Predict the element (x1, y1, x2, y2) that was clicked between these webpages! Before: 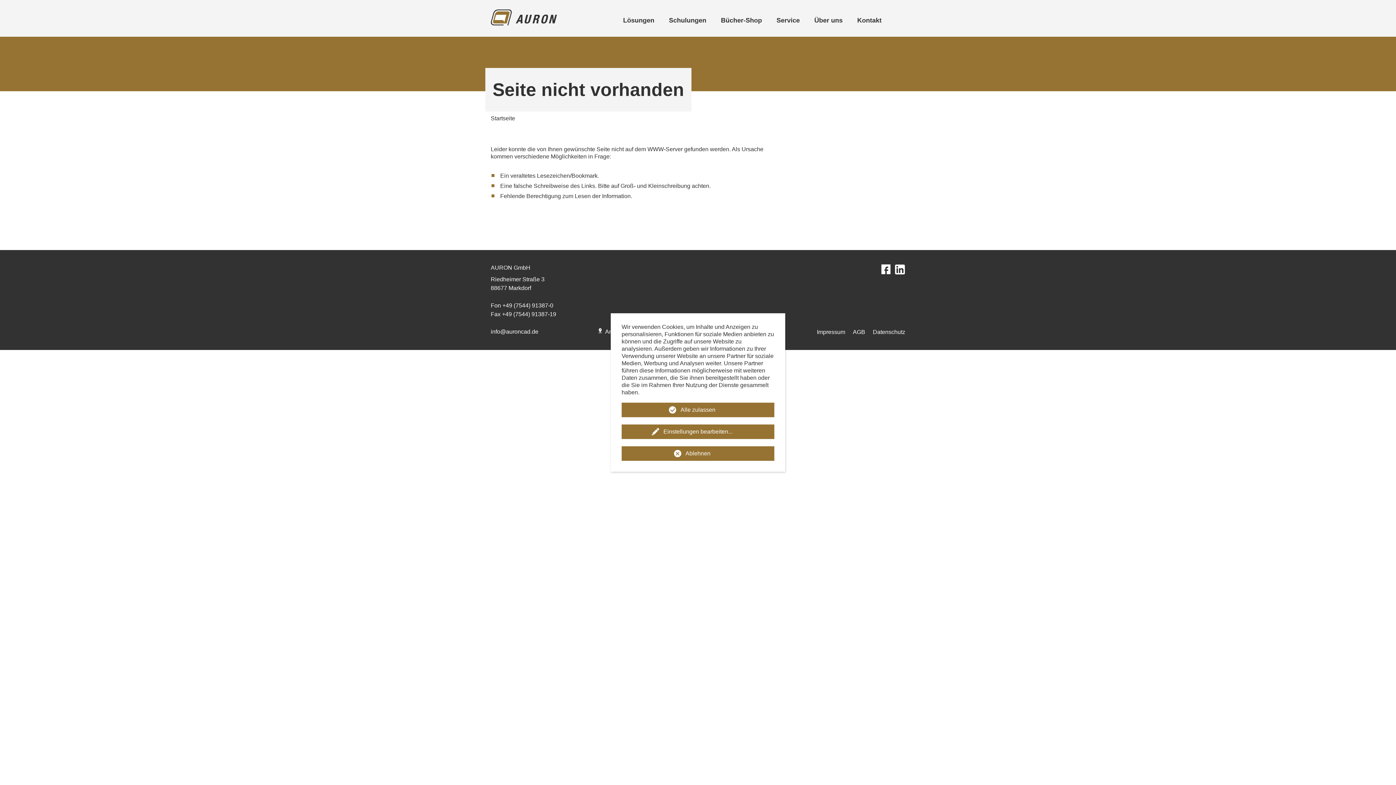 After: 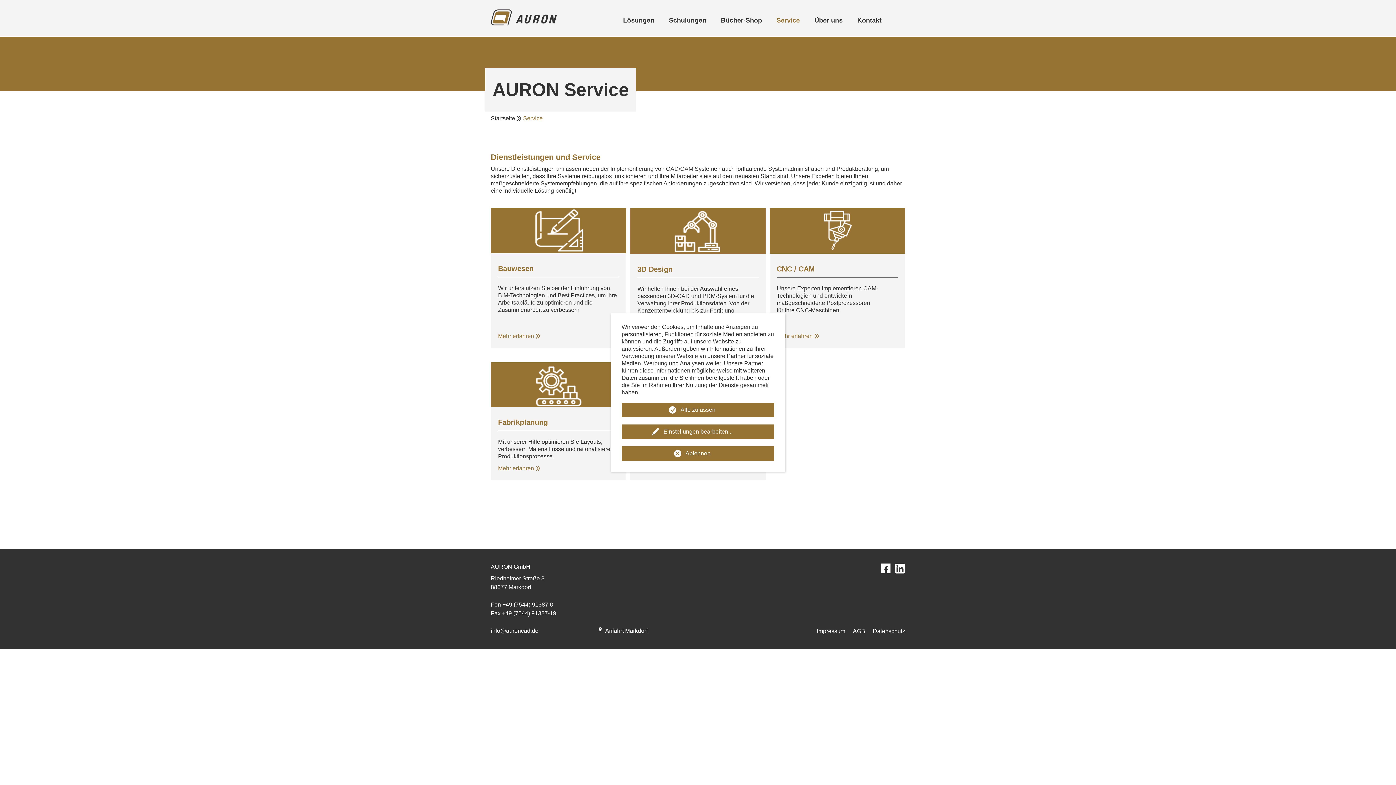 Action: label: Service bbox: (769, 7, 807, 38)